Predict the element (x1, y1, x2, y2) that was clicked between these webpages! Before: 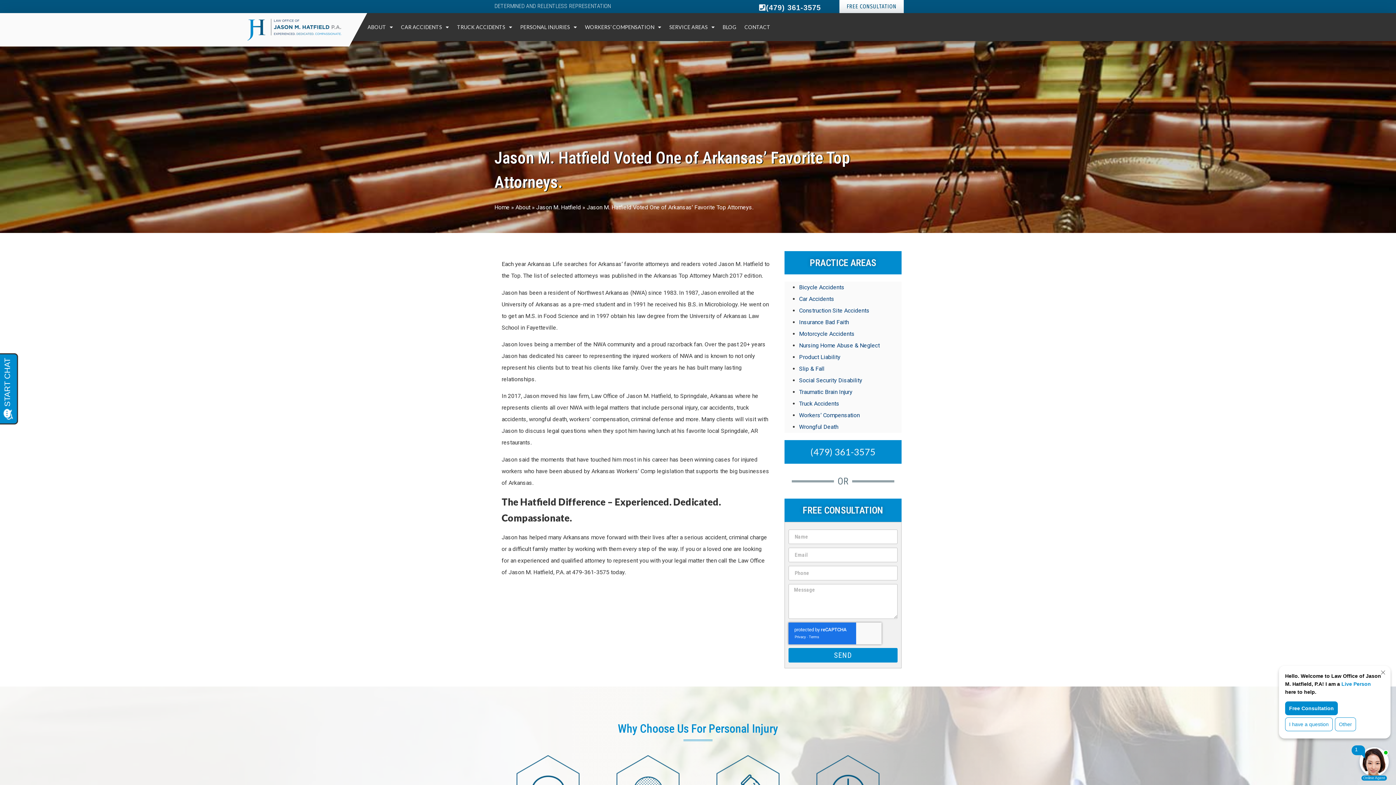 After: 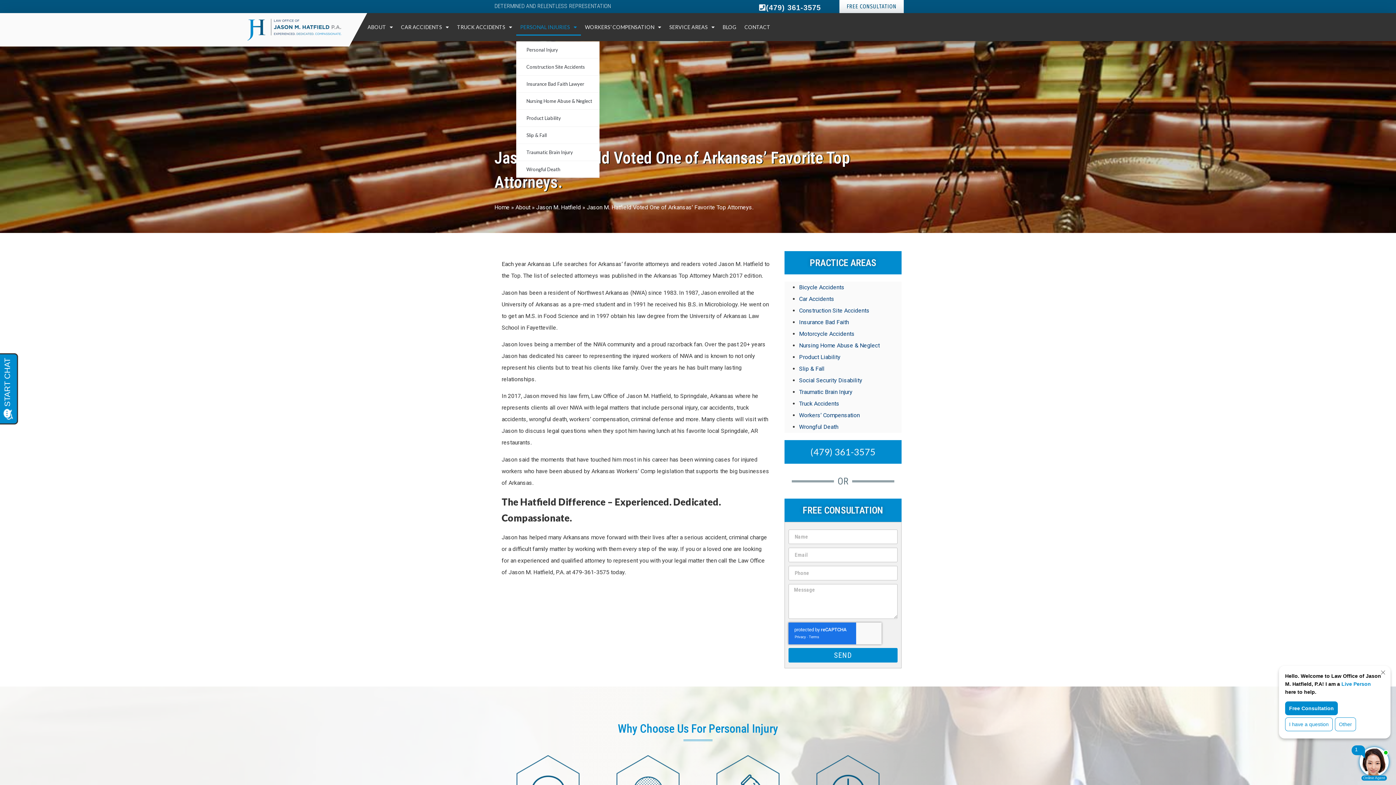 Action: bbox: (516, 18, 581, 35) label: PERSONAL INJURIES